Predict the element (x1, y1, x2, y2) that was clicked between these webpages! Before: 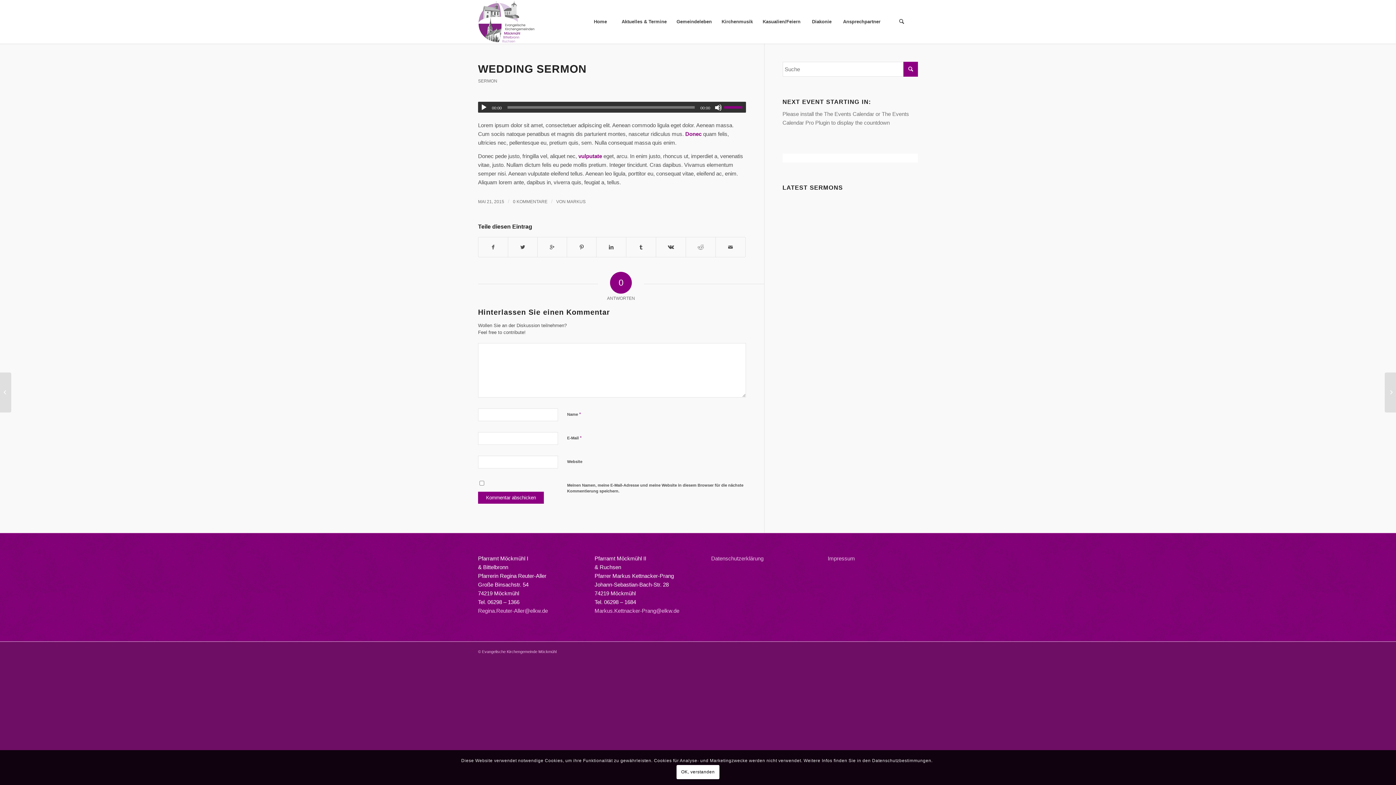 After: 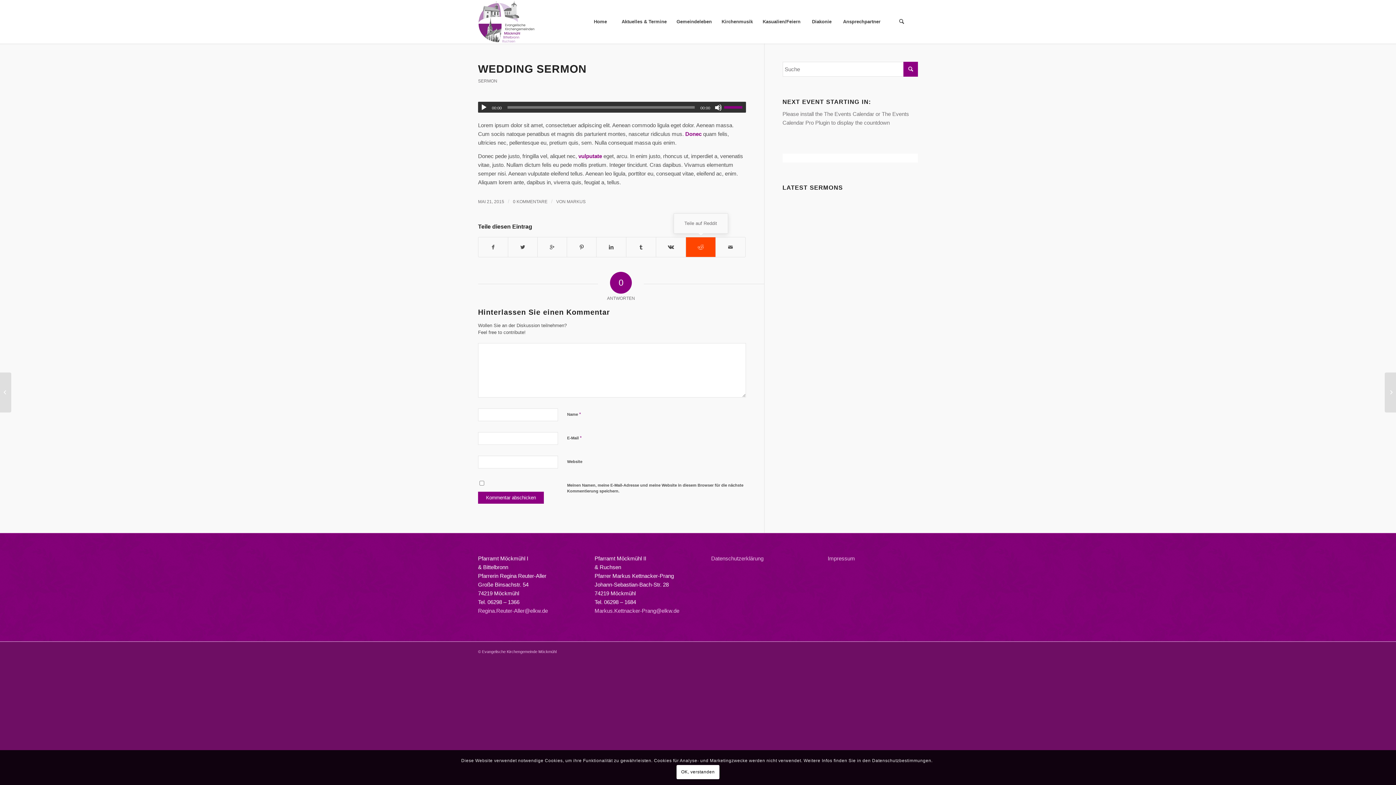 Action: bbox: (686, 237, 715, 257)